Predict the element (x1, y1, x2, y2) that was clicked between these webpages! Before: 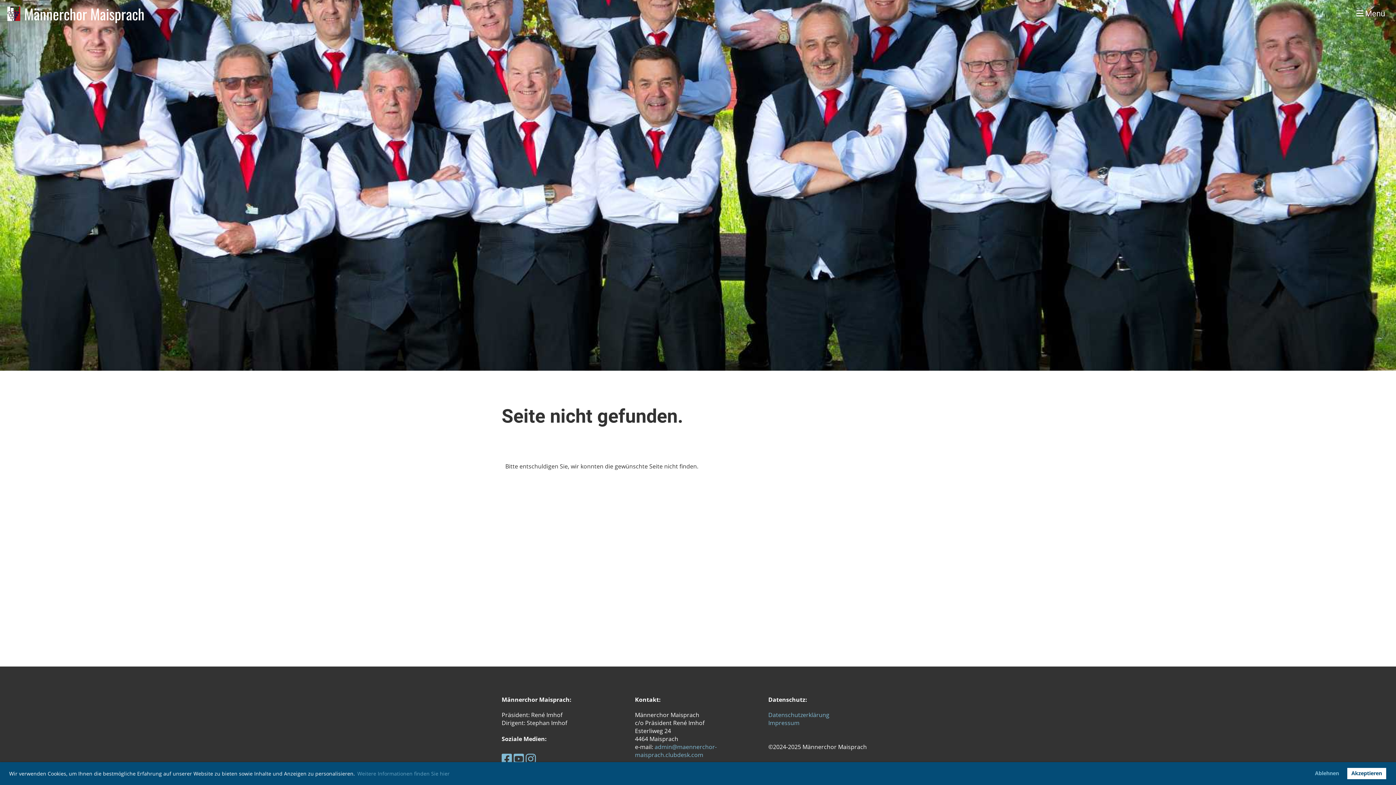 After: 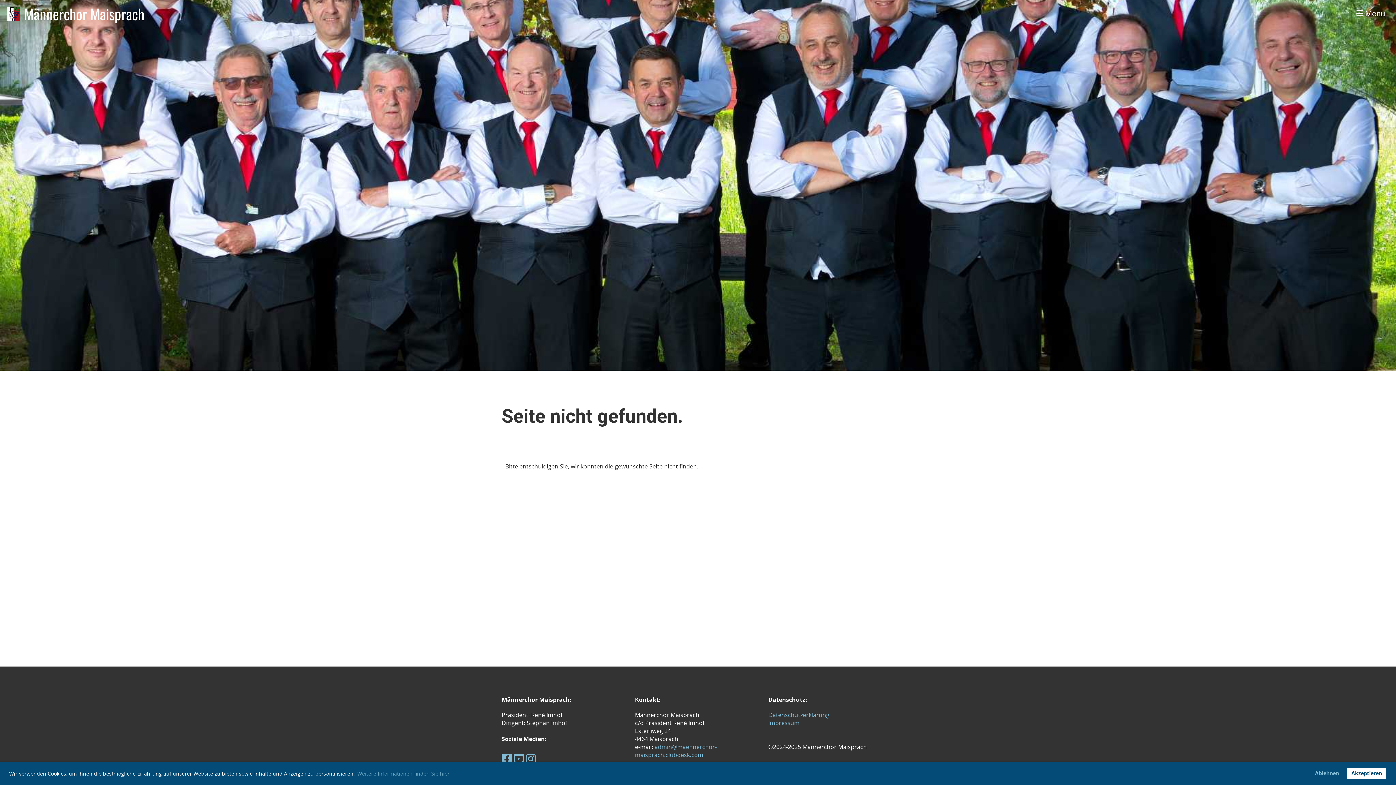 Action: bbox: (525, 751, 536, 766)